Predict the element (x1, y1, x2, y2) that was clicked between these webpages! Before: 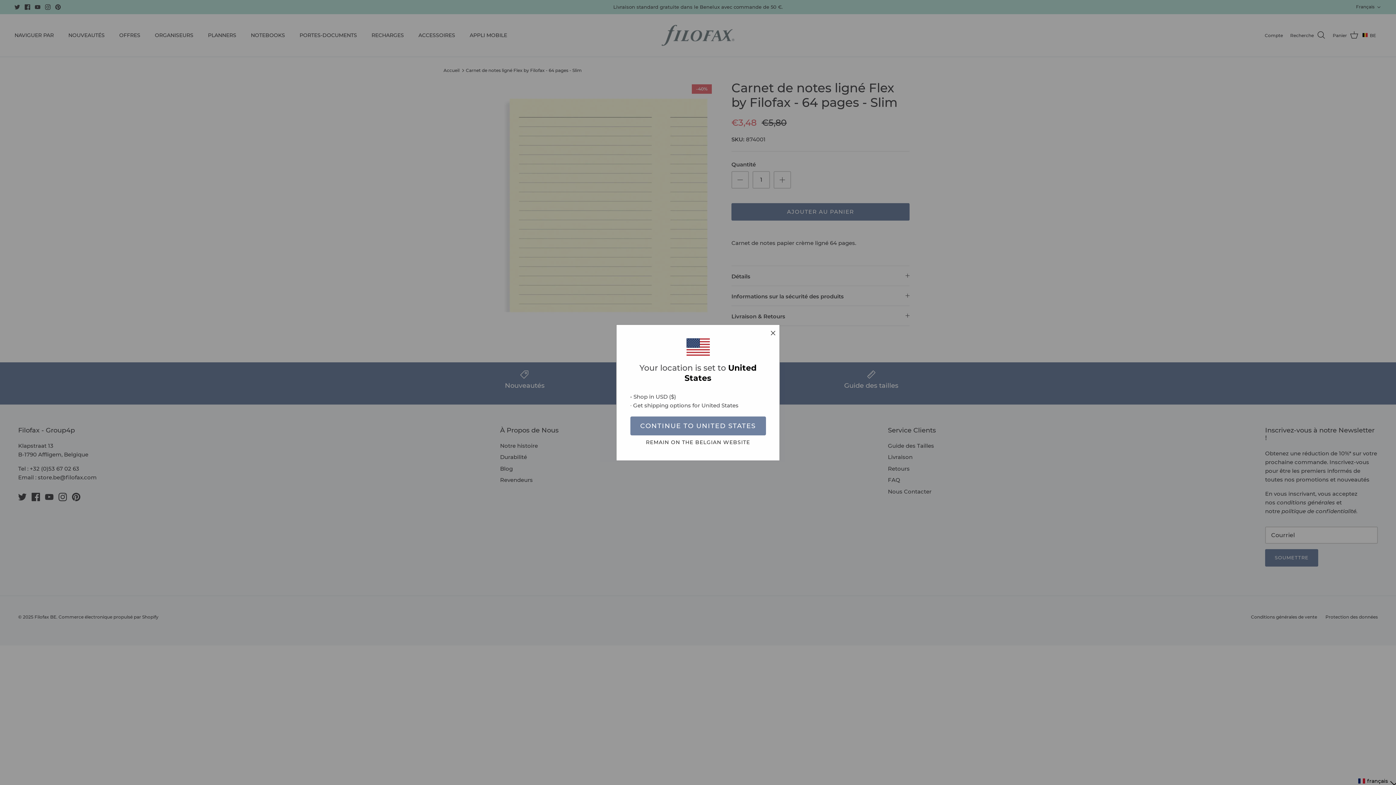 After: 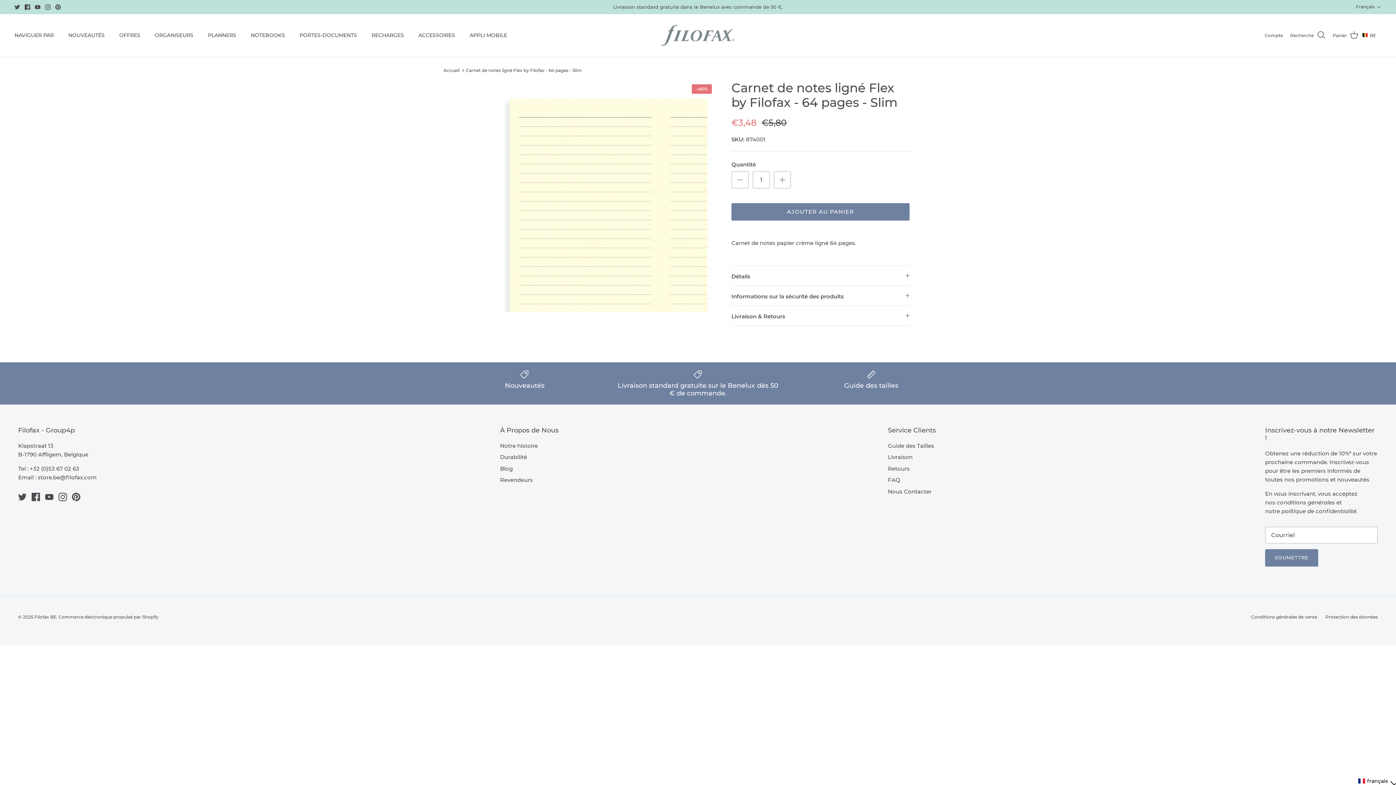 Action: bbox: (630, 439, 766, 446) label: REMAIN ON THE BELGIAN WEBSITE